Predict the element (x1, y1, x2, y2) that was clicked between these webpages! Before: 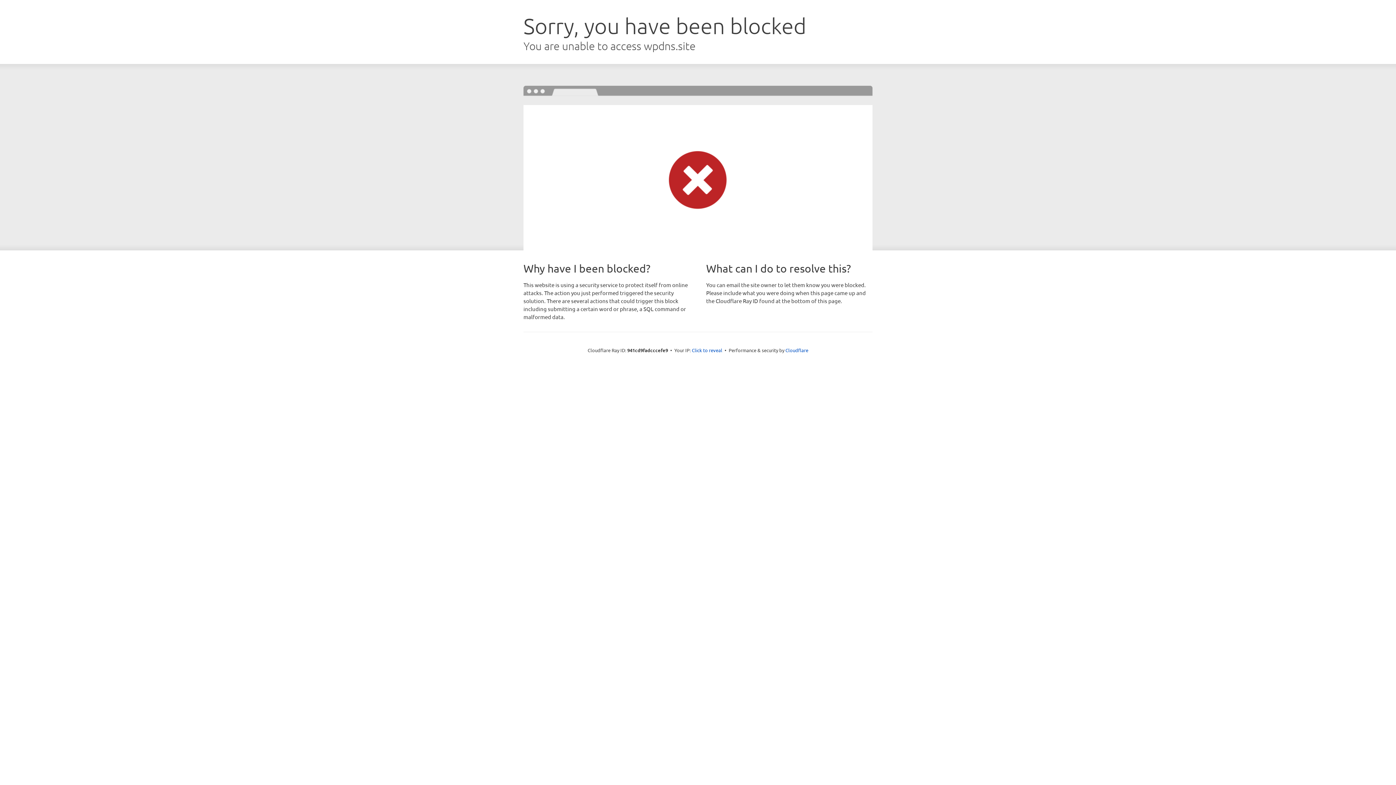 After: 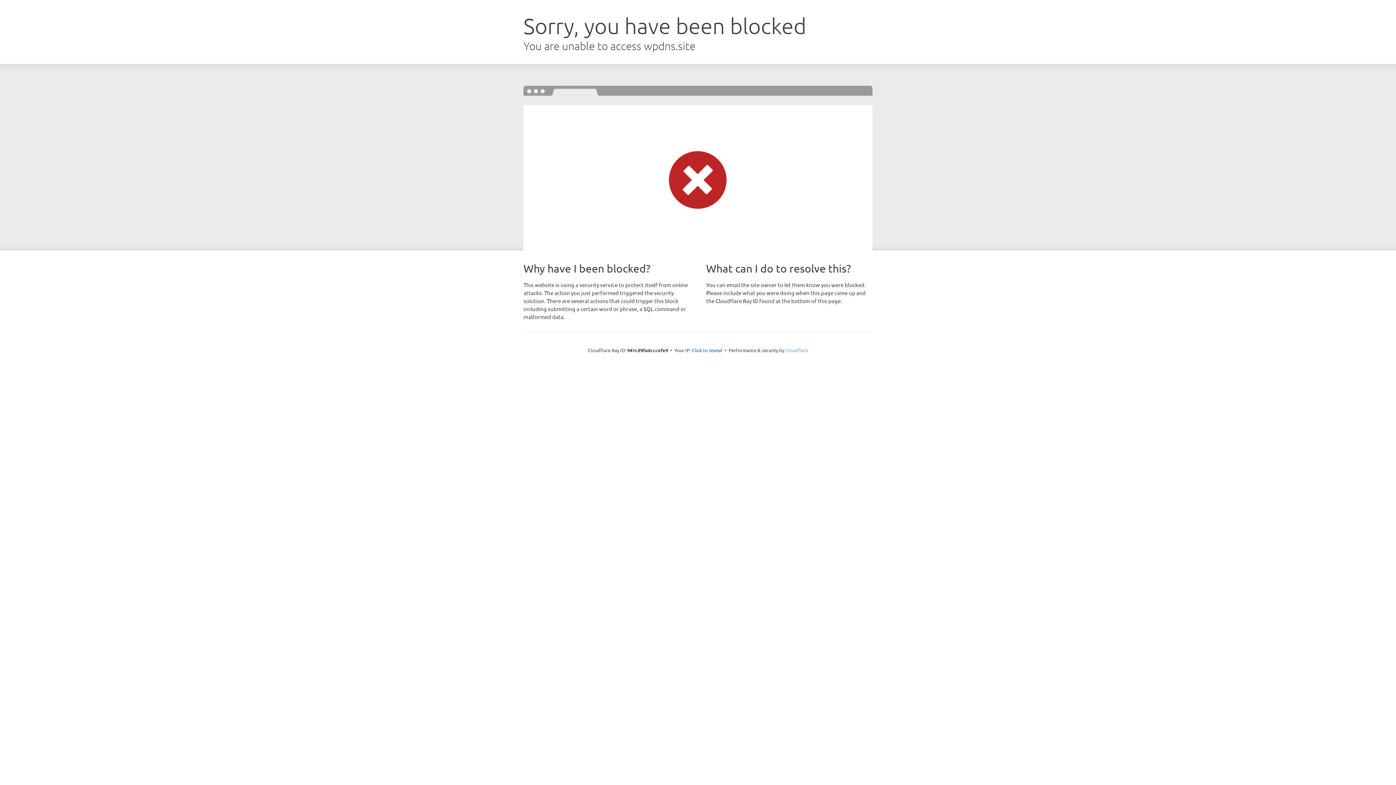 Action: bbox: (785, 347, 808, 353) label: Cloudflare